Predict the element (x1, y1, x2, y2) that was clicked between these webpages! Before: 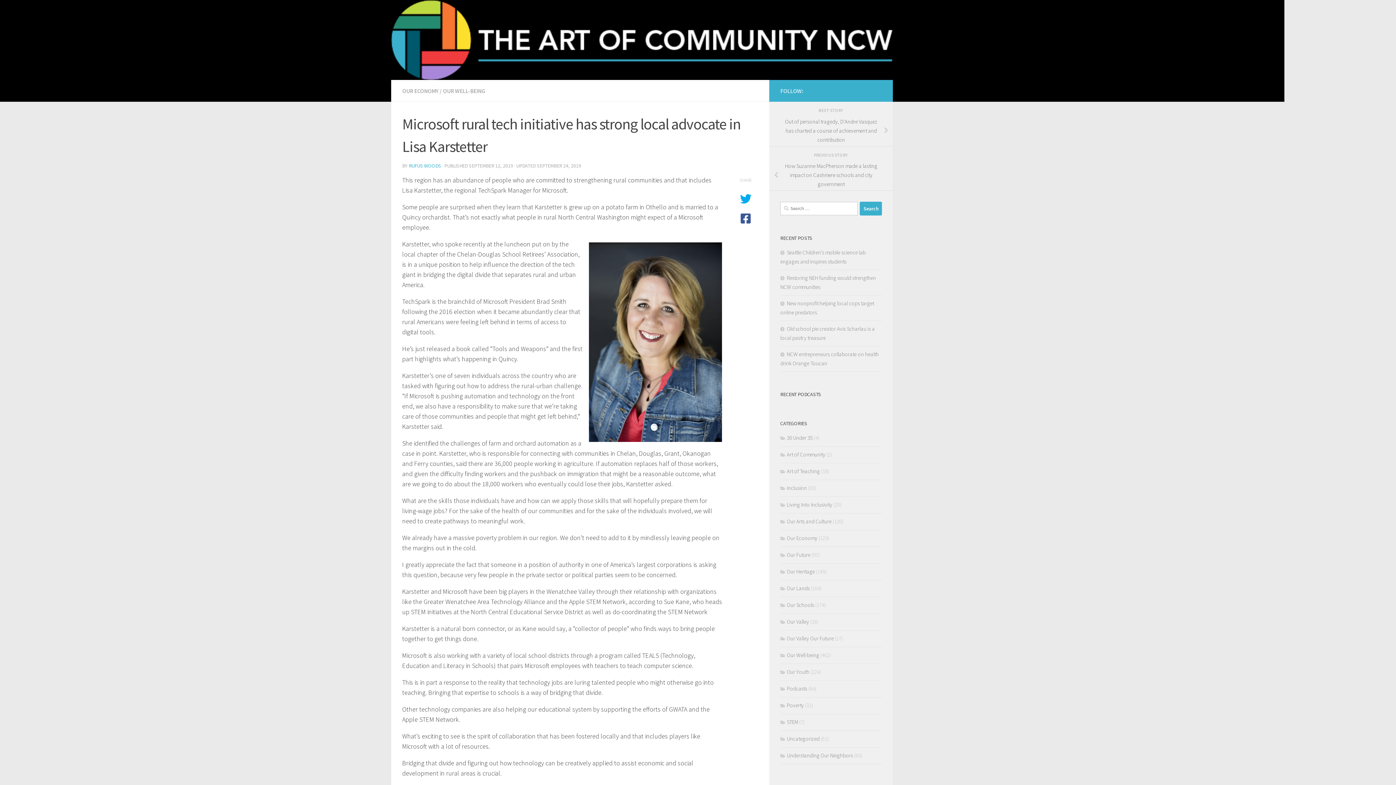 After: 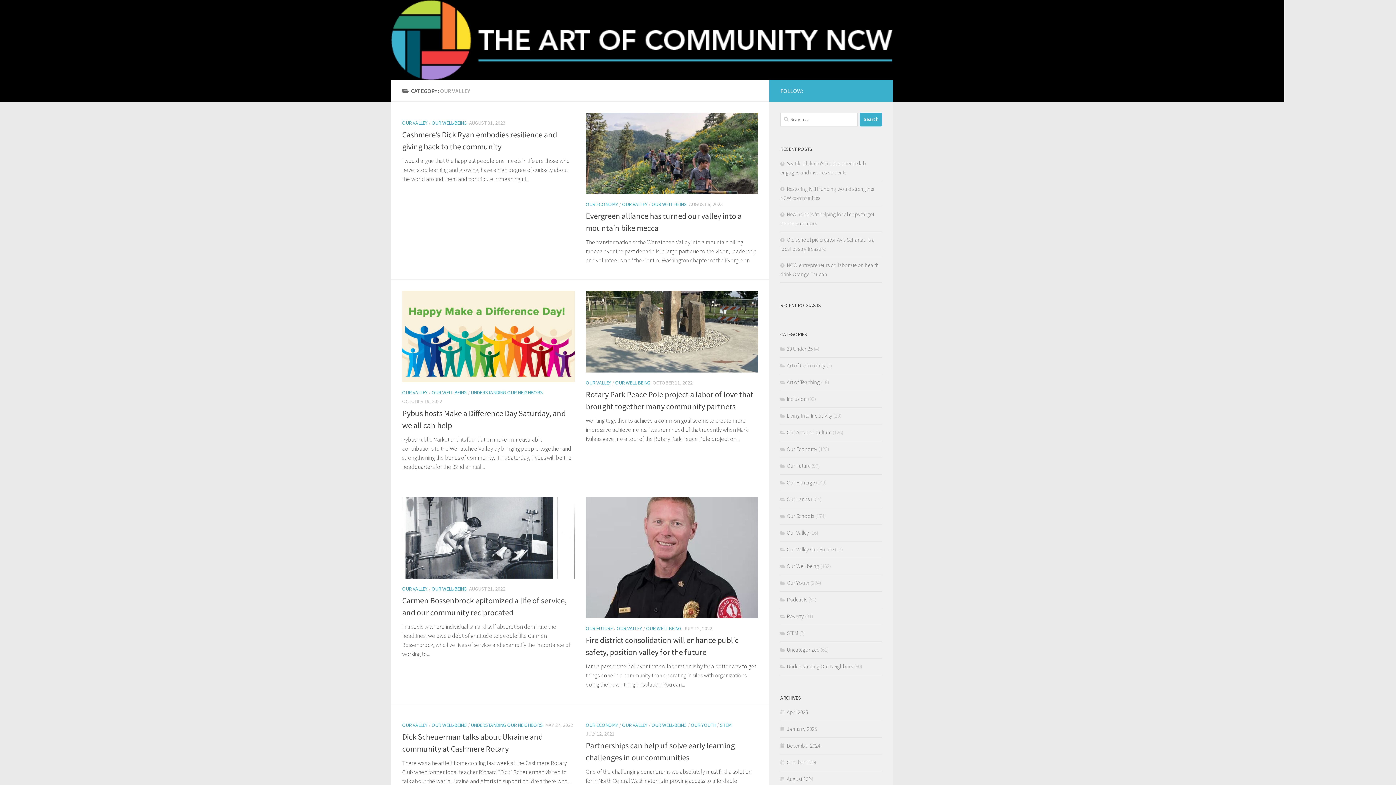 Action: bbox: (780, 618, 809, 625) label: Our Valley